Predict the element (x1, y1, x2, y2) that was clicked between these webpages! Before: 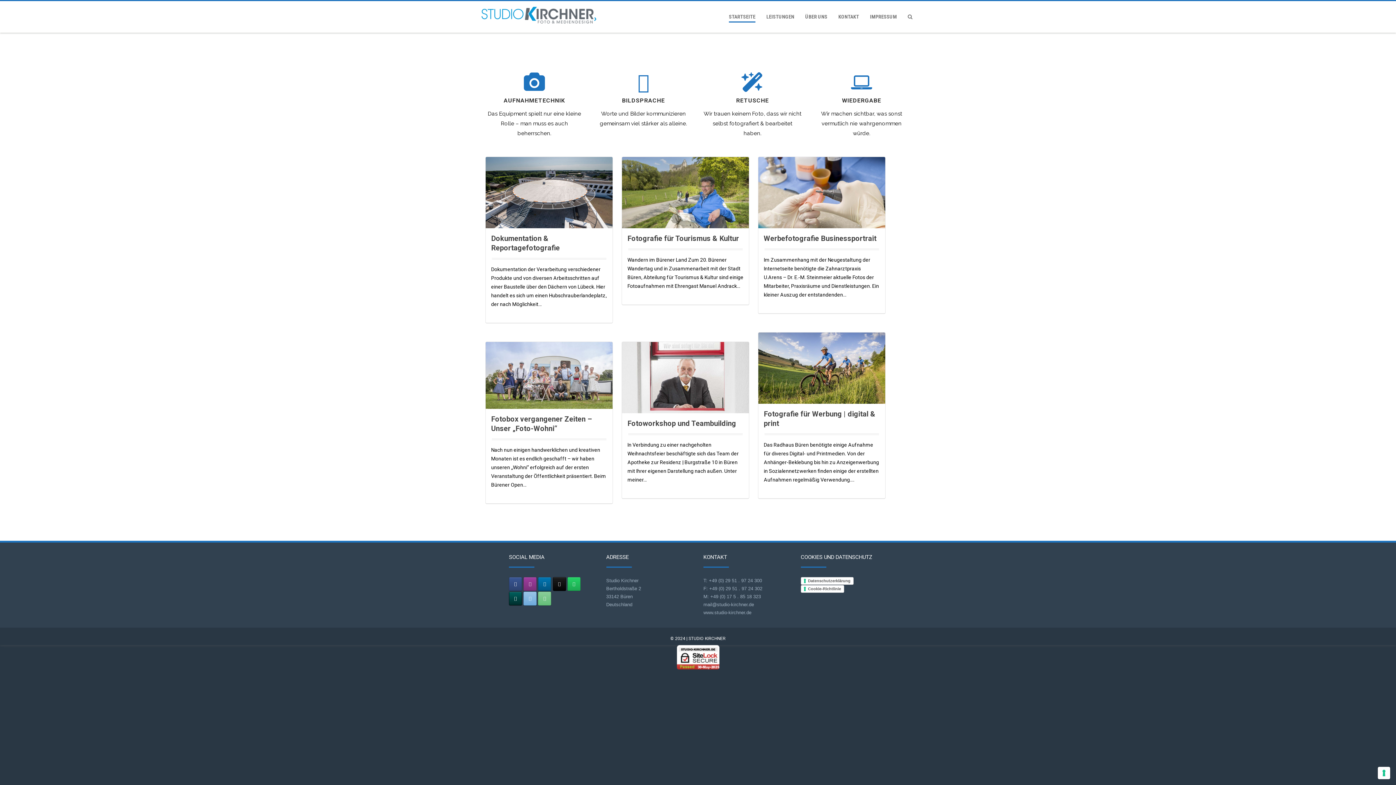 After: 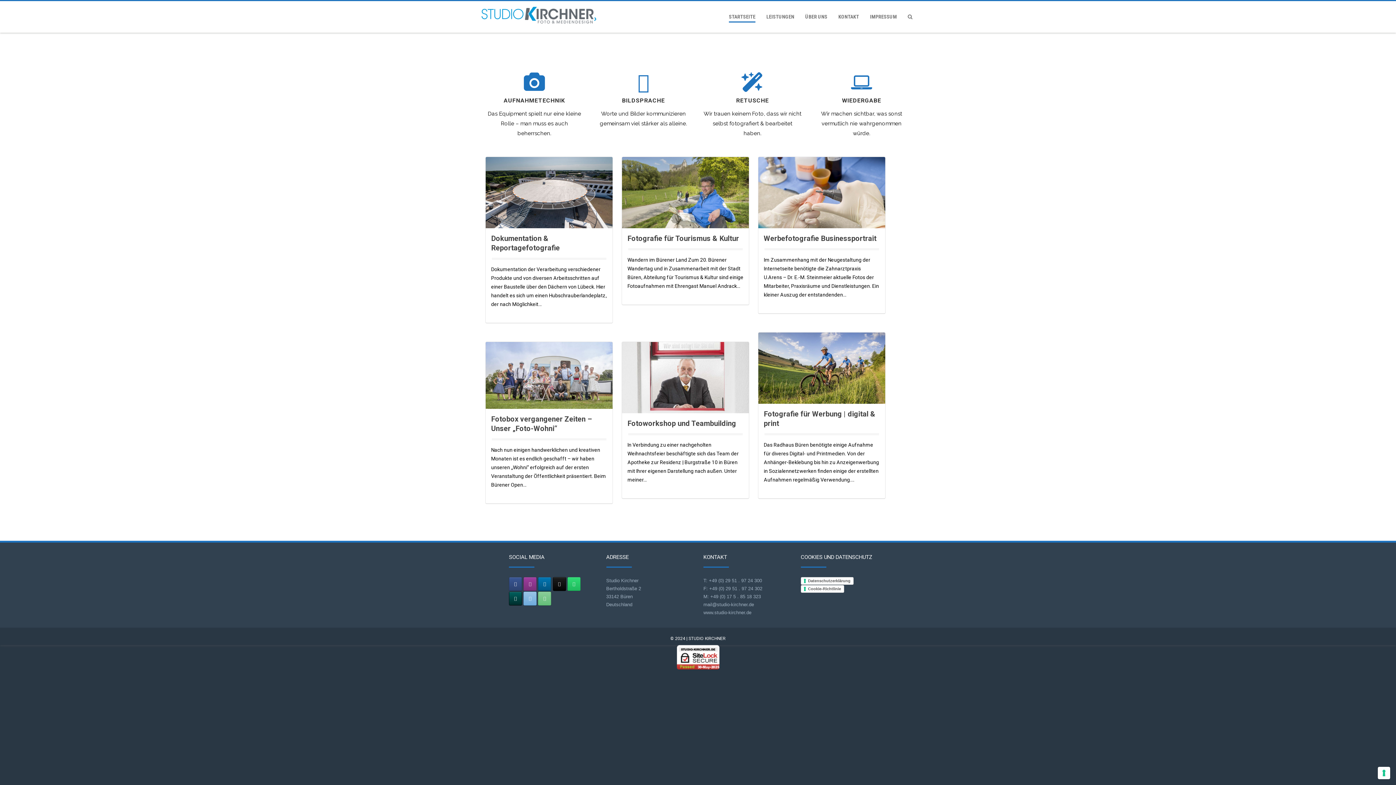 Action: label: Studio Kirchner | Foto & Mediendesign on Whatsapp bbox: (567, 577, 580, 591)